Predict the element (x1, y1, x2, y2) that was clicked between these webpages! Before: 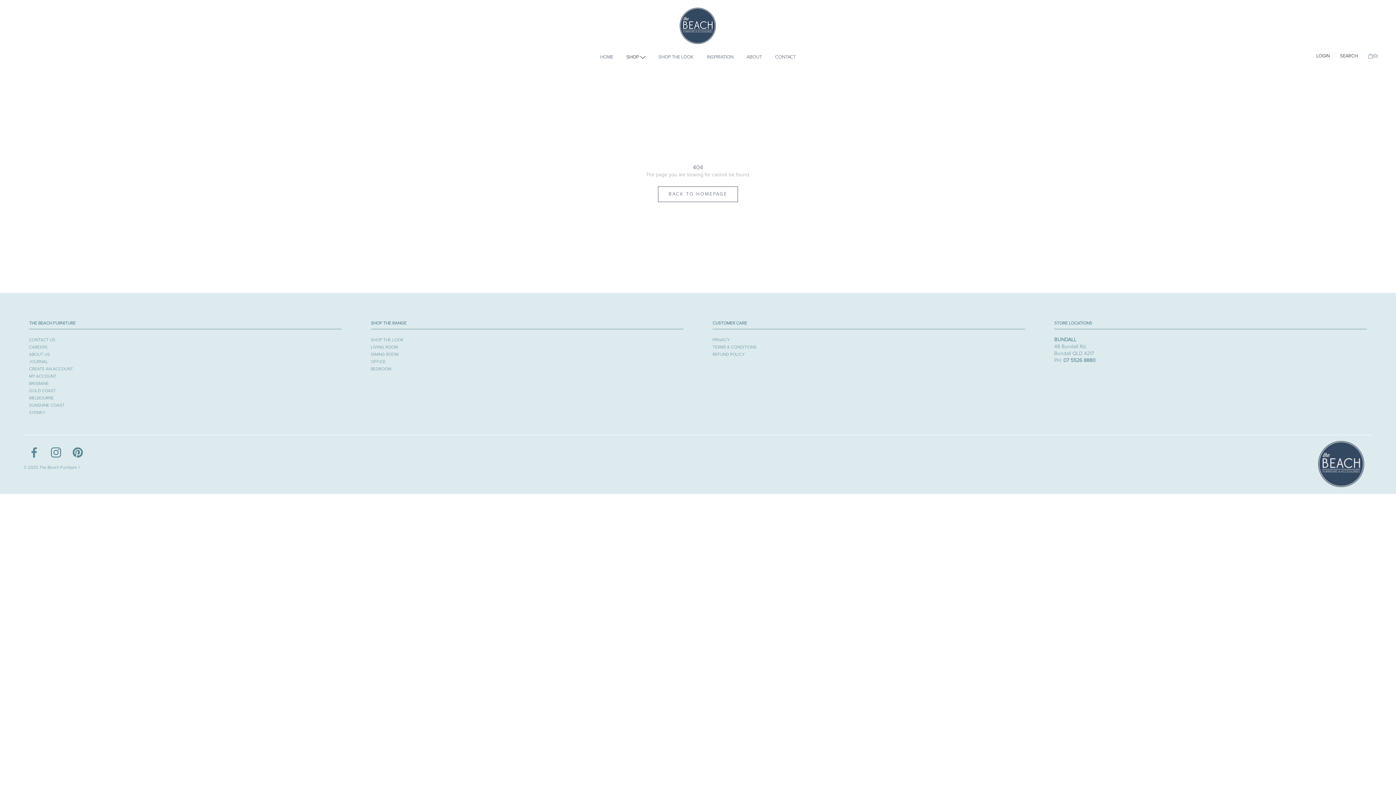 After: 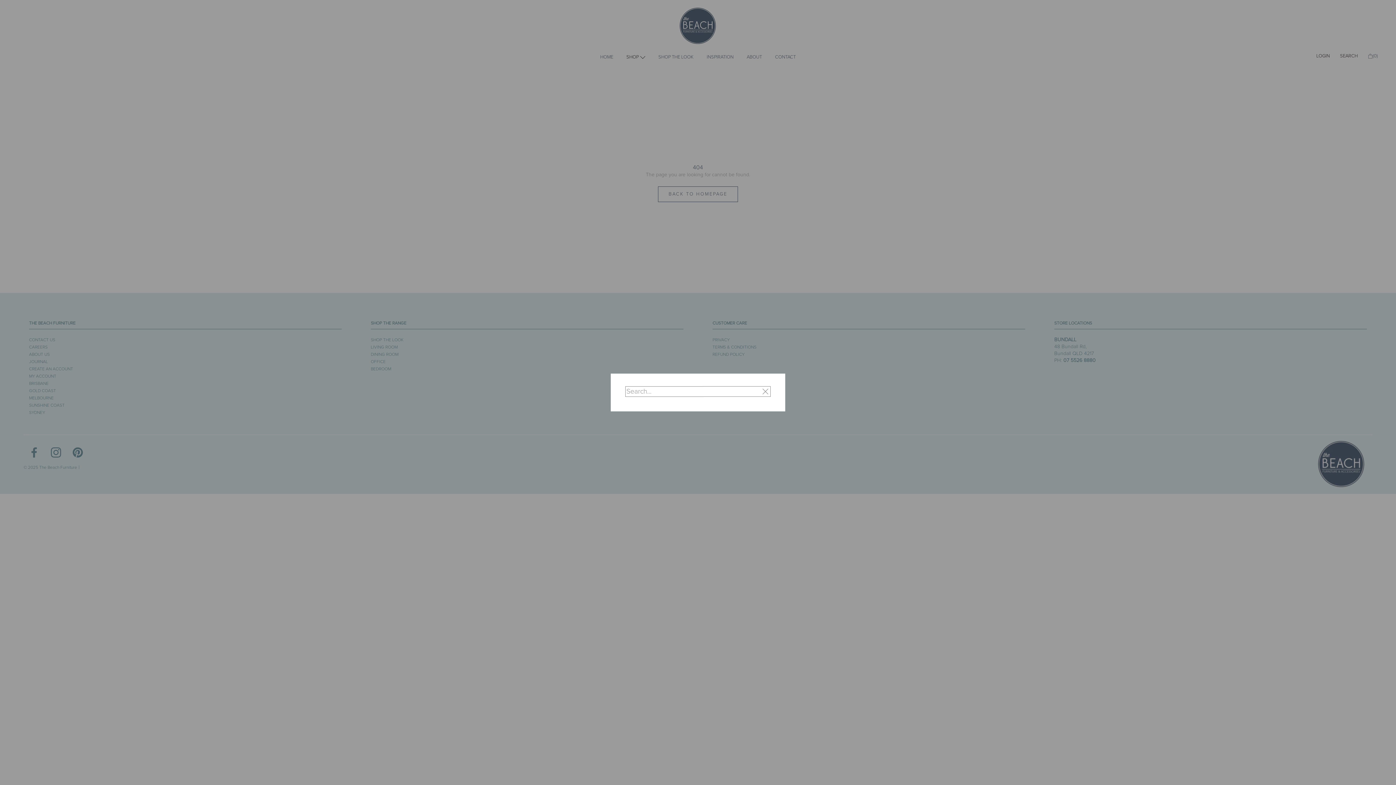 Action: label: SEARCH bbox: (1340, 52, 1358, 59)